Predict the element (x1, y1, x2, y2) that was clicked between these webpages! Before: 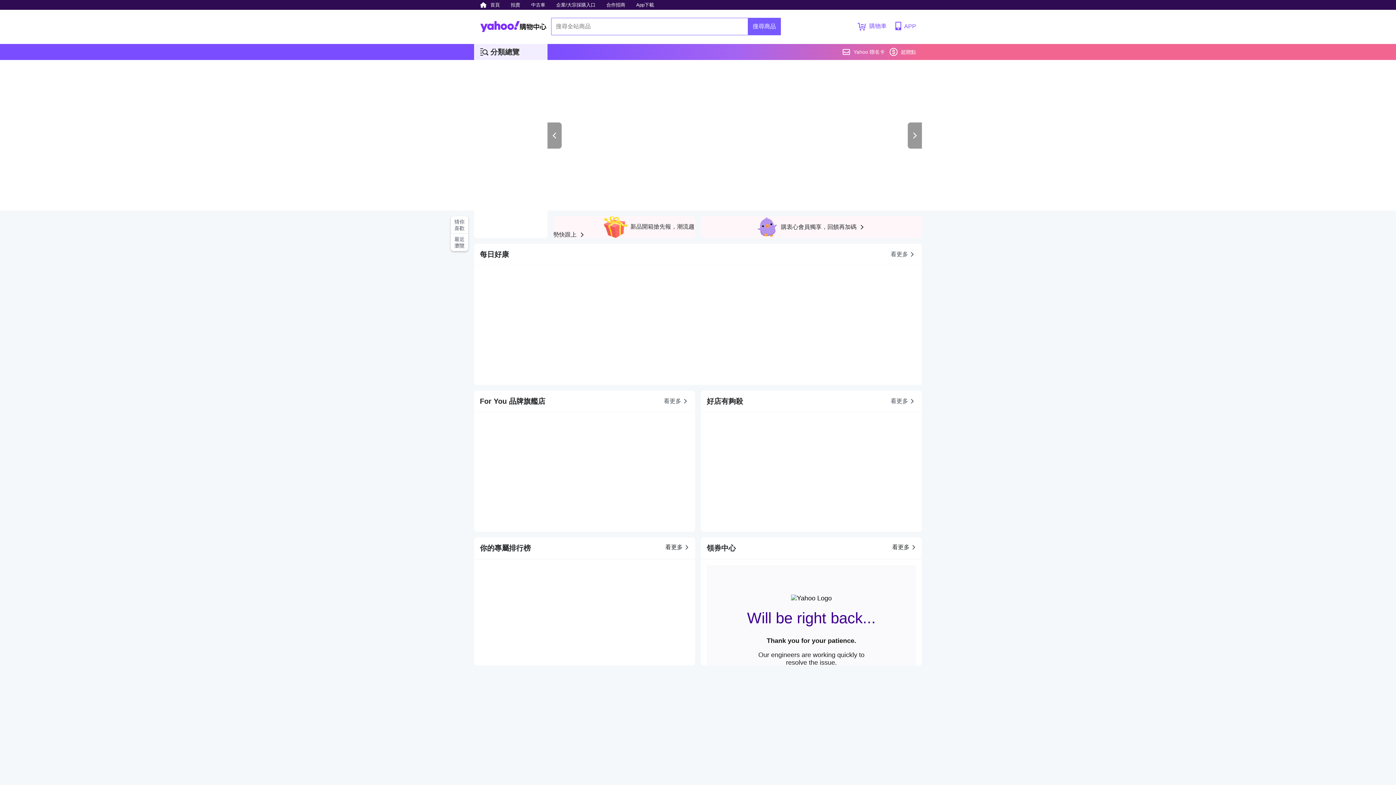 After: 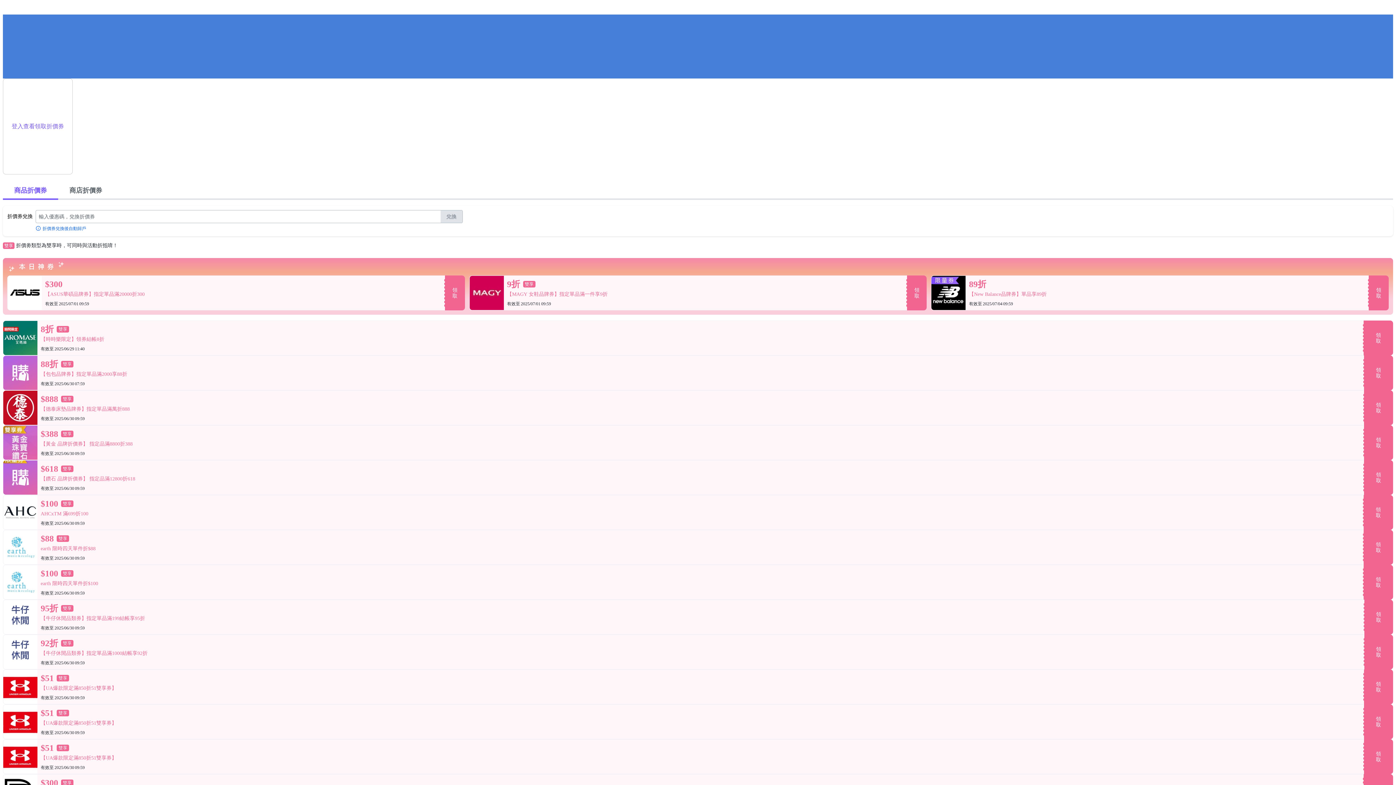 Action: bbox: (892, 543, 917, 551) label: 看更多